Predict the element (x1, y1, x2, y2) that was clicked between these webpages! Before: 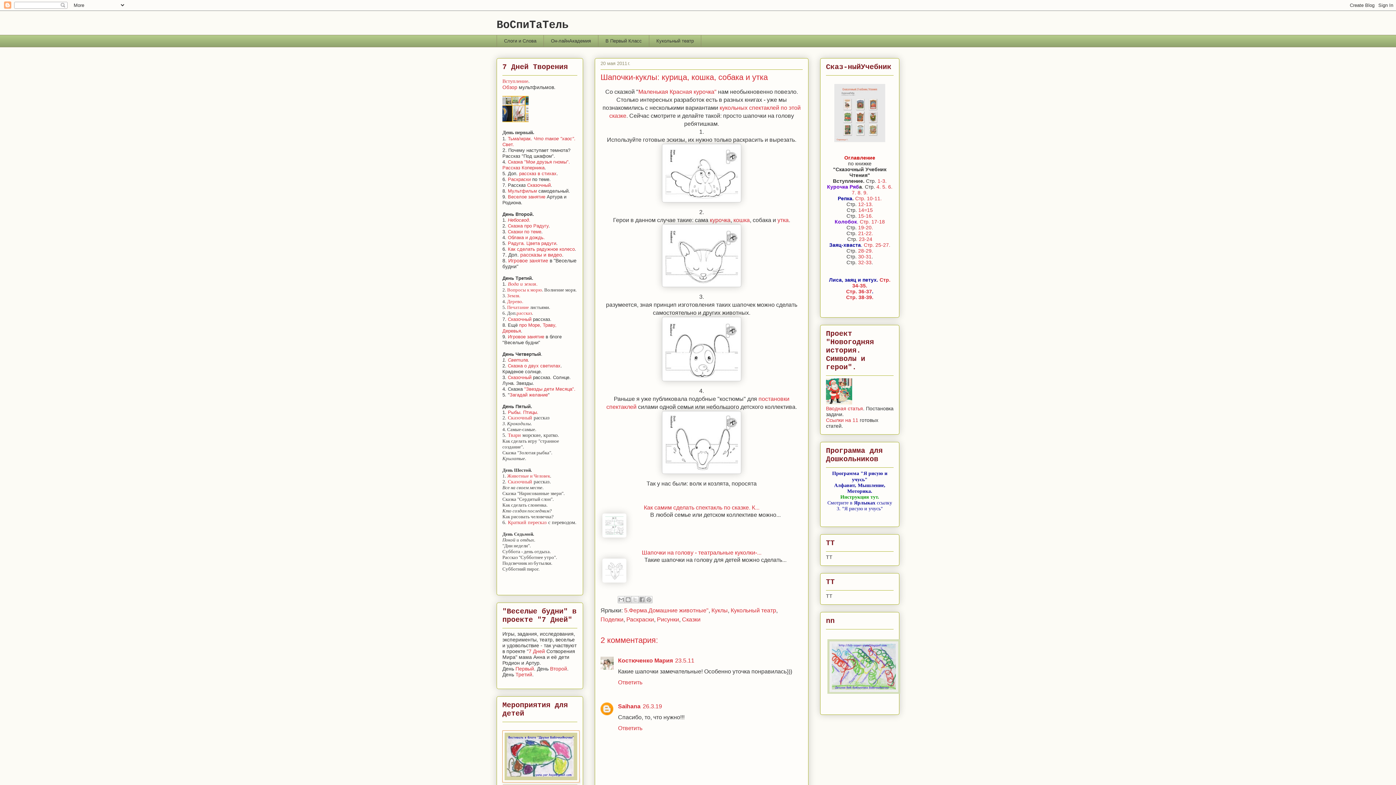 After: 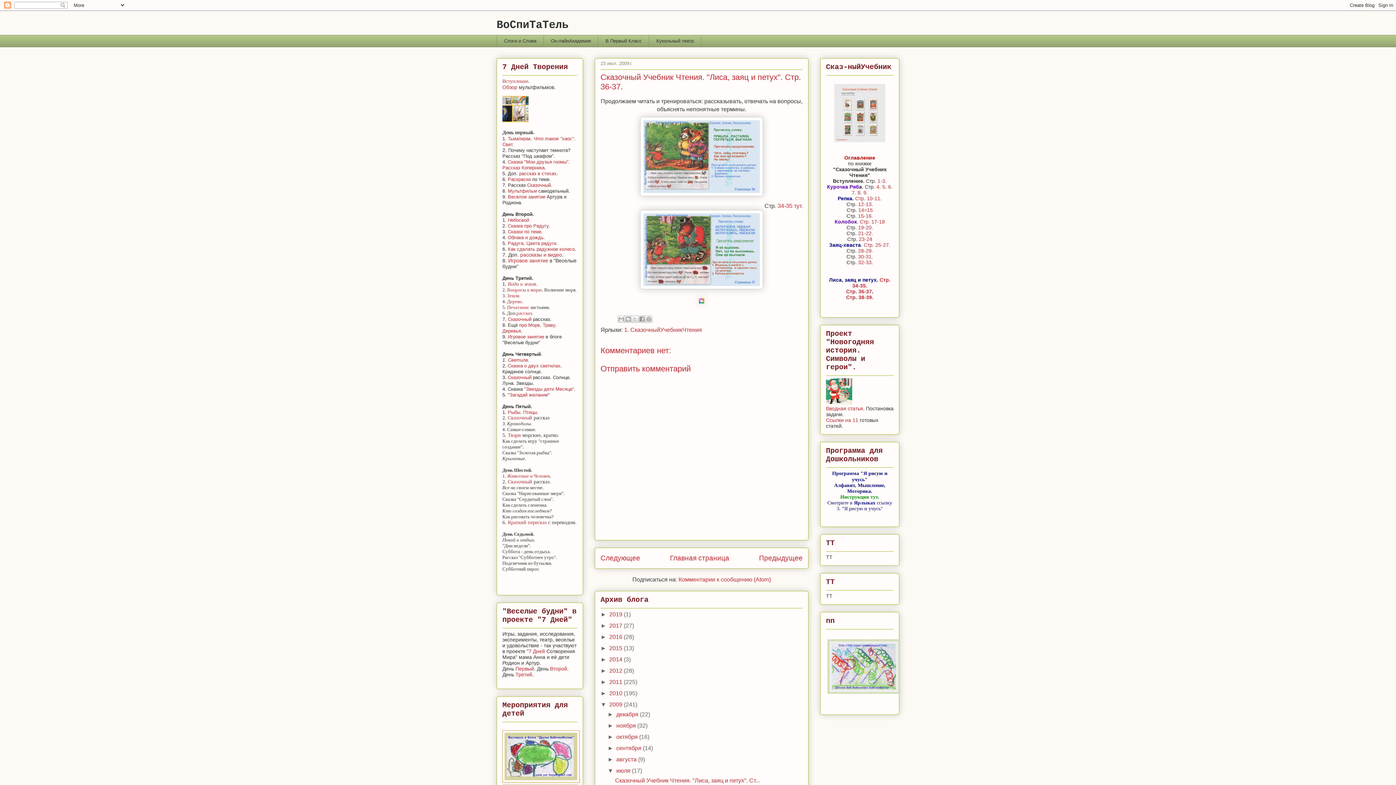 Action: label: Стр. 36-37 bbox: (846, 288, 872, 294)